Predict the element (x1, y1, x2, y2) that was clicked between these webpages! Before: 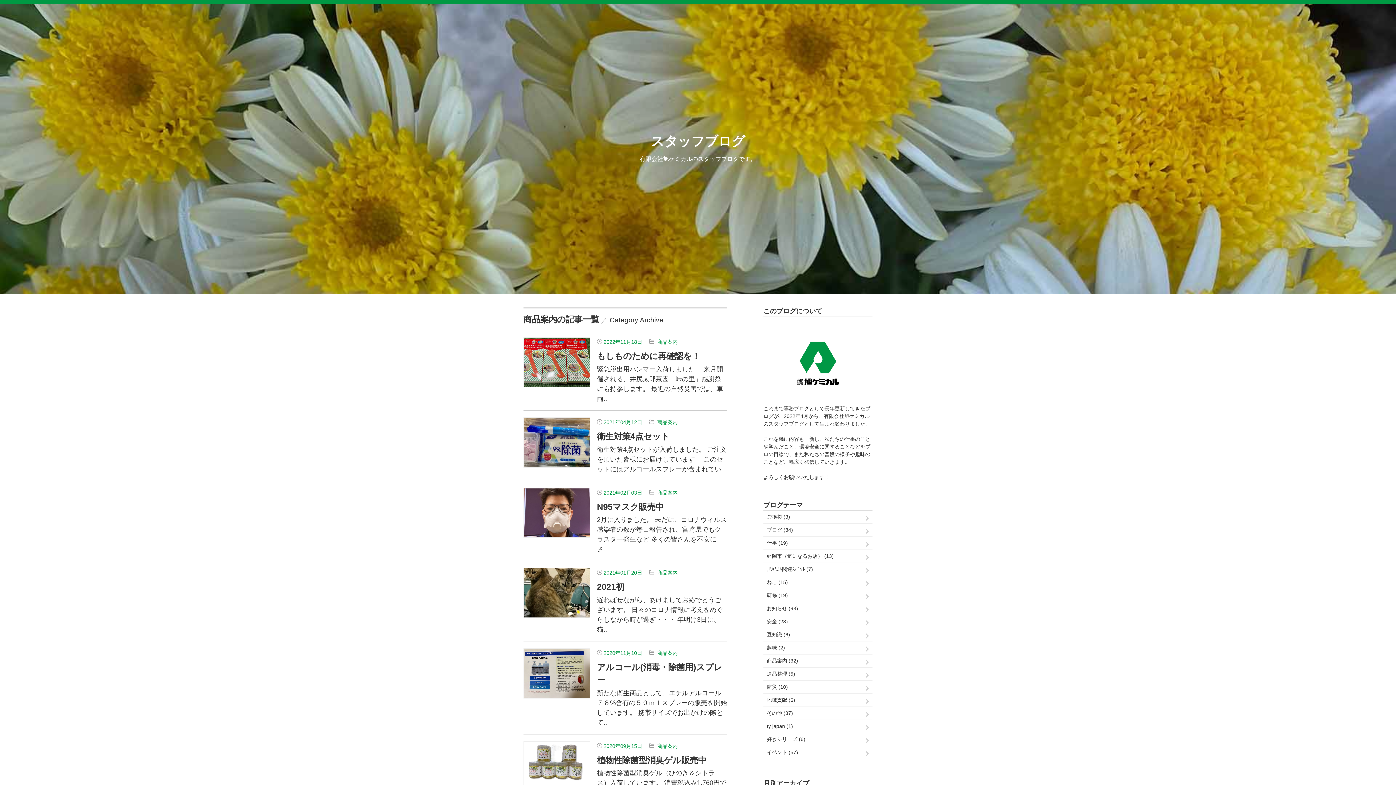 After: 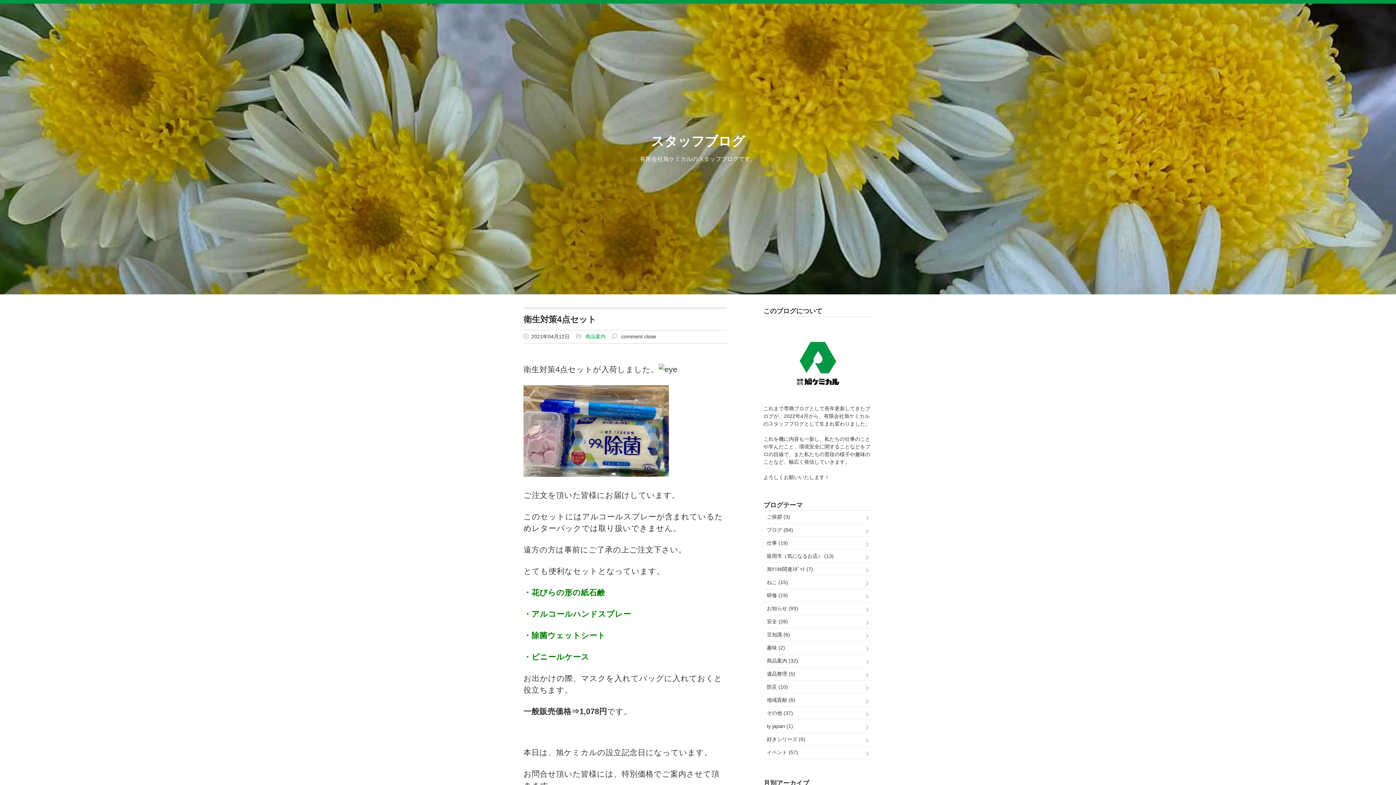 Action: bbox: (523, 410, 727, 481) label: 2021年04月12日  商品案内

衛生対策4点セット

衛生対策4点セットが入荷しました。 ご注文を頂いた皆様にお届けしています。 このセットにはアルコールスプレーが含まれてい...